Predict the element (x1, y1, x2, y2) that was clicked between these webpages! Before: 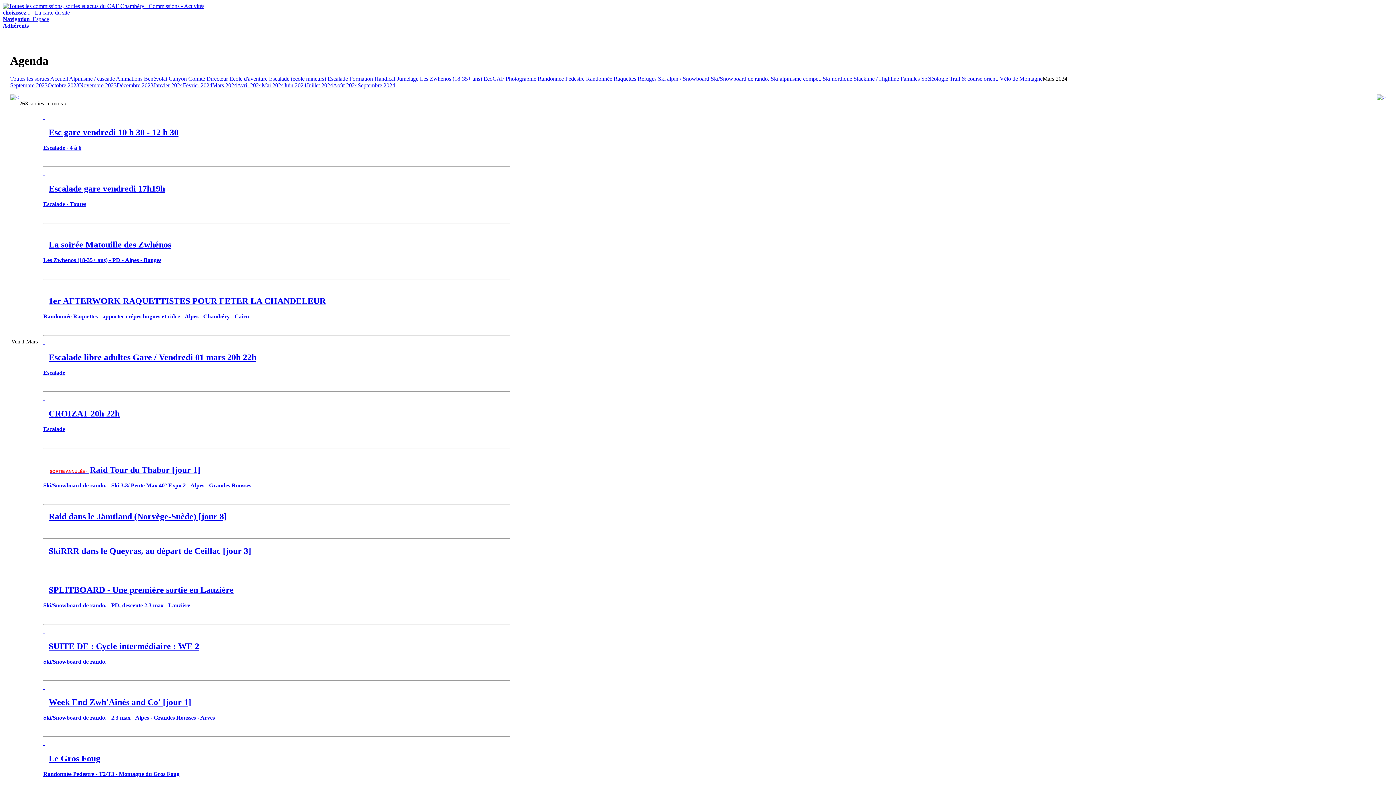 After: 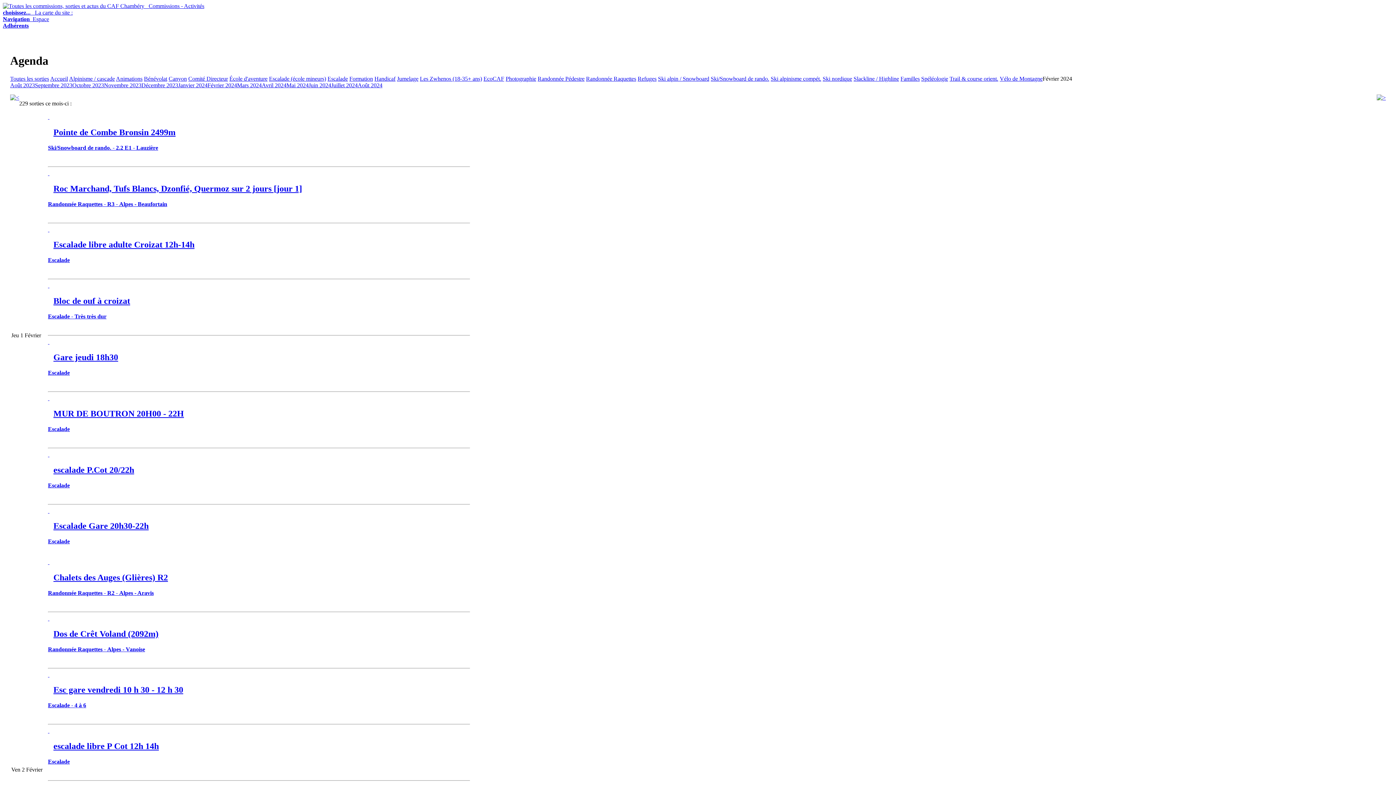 Action: label: Février 2024 bbox: (182, 82, 212, 88)